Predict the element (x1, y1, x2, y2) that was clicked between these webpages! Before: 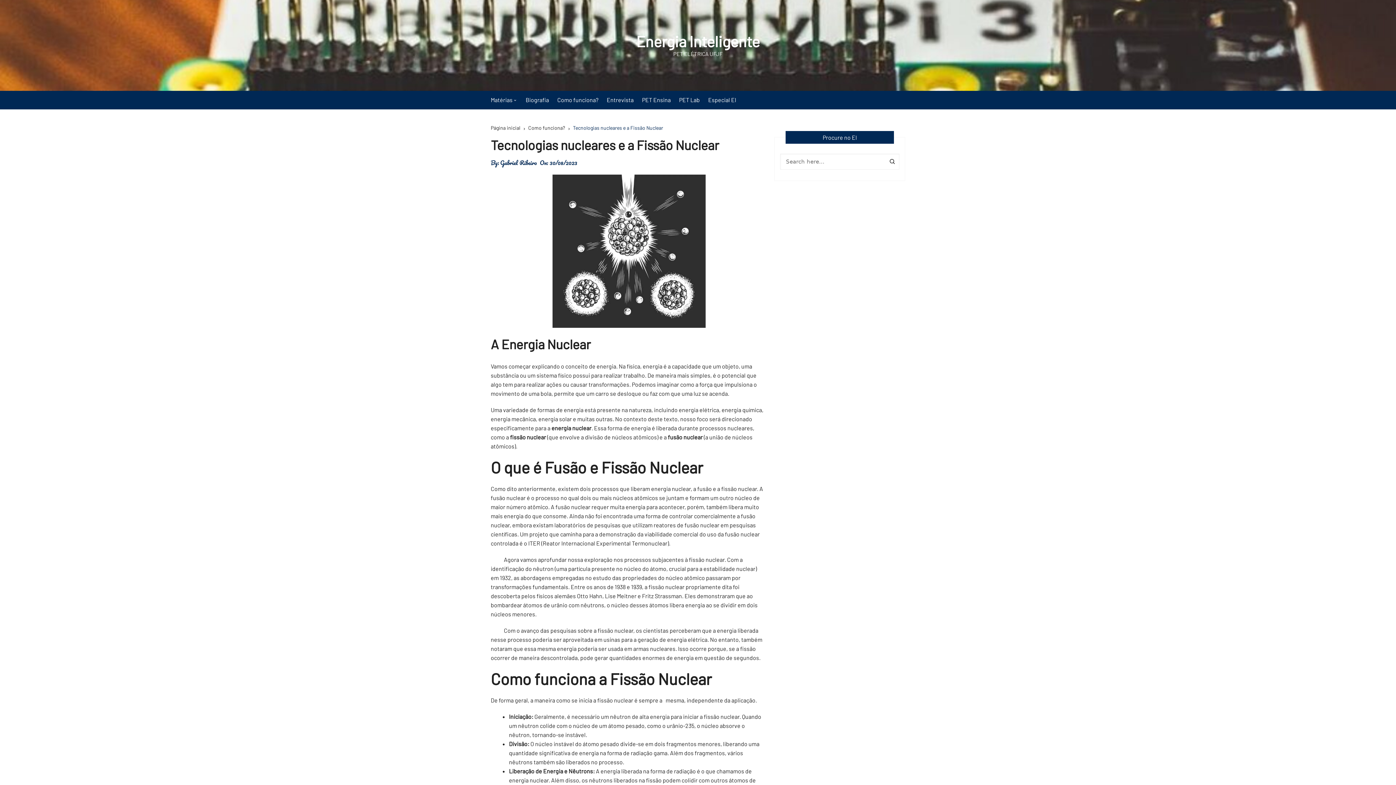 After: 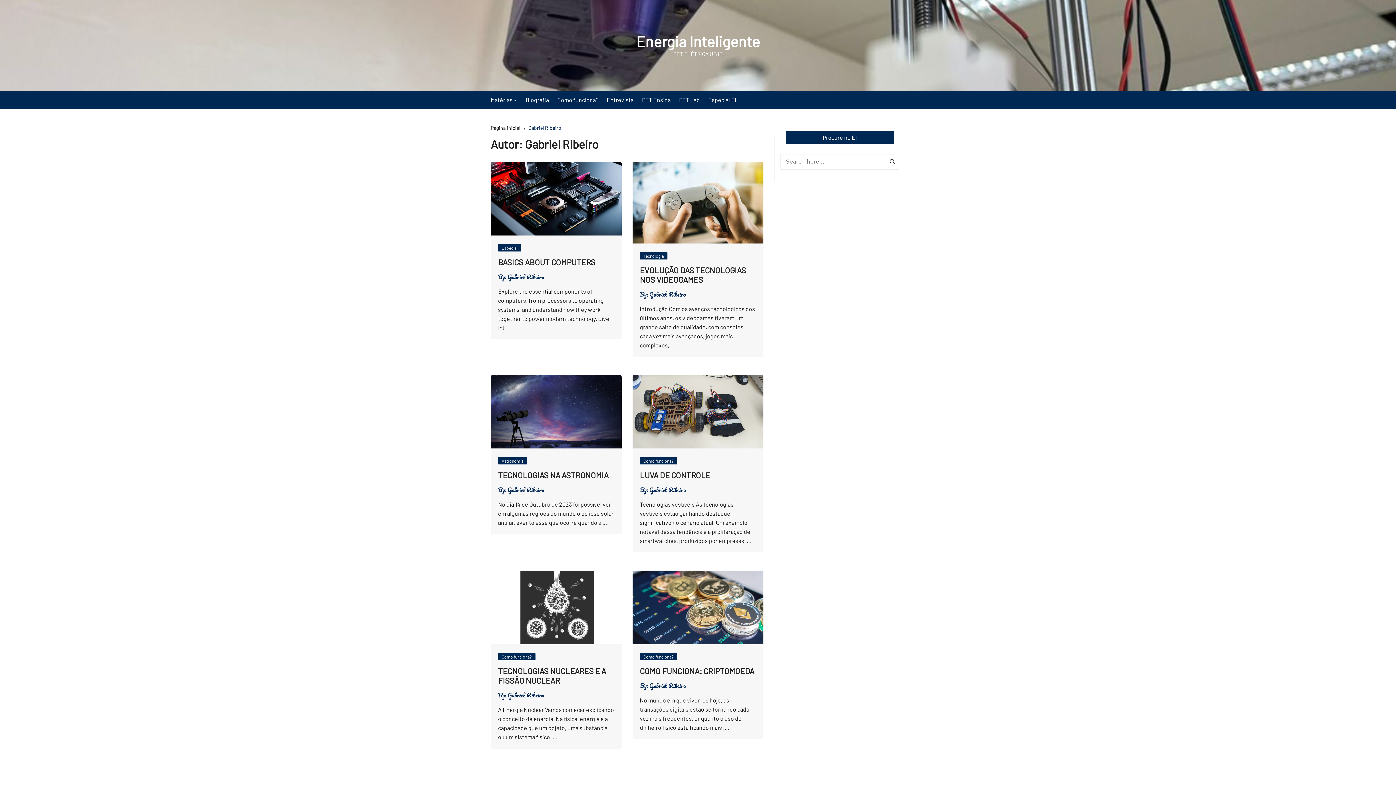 Action: label: Gabriel Ribeiro bbox: (500, 158, 537, 167)